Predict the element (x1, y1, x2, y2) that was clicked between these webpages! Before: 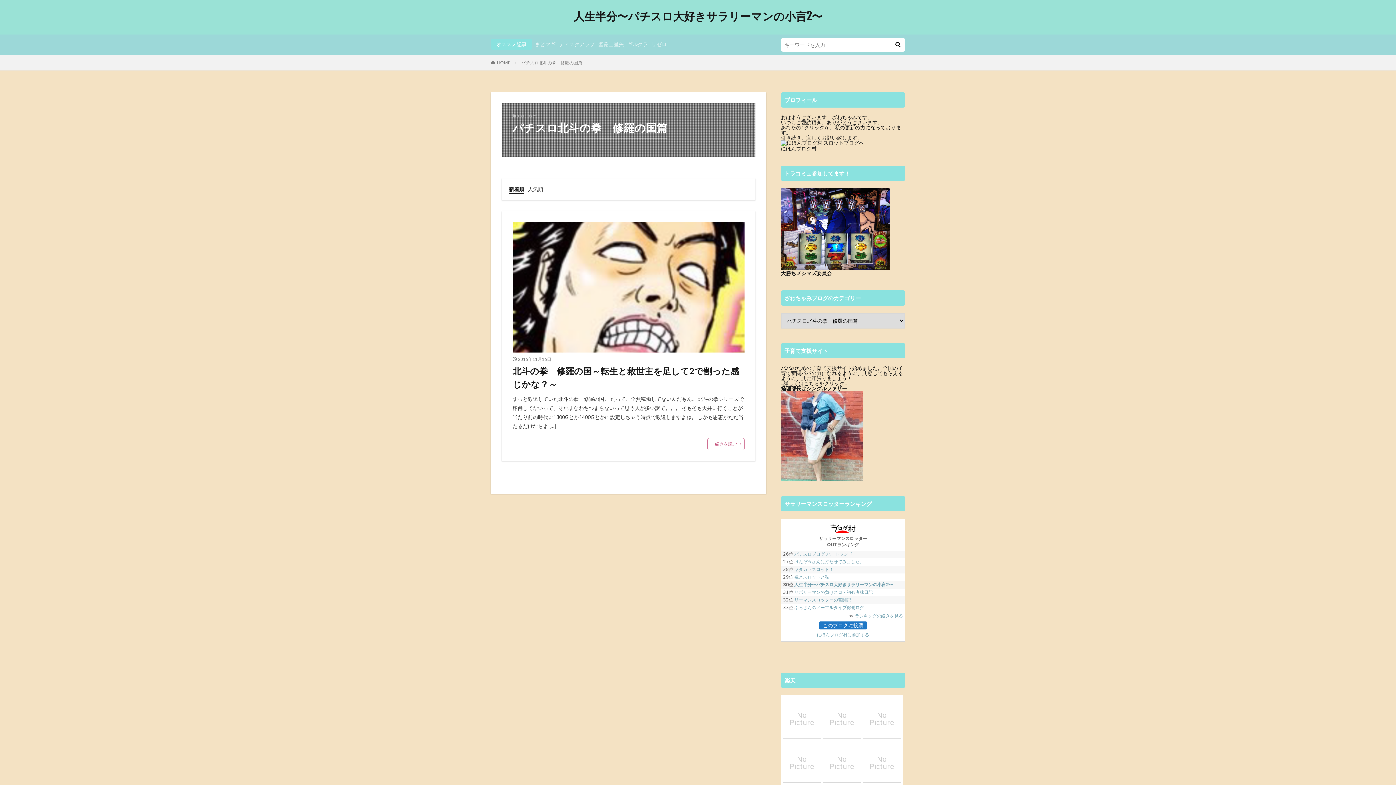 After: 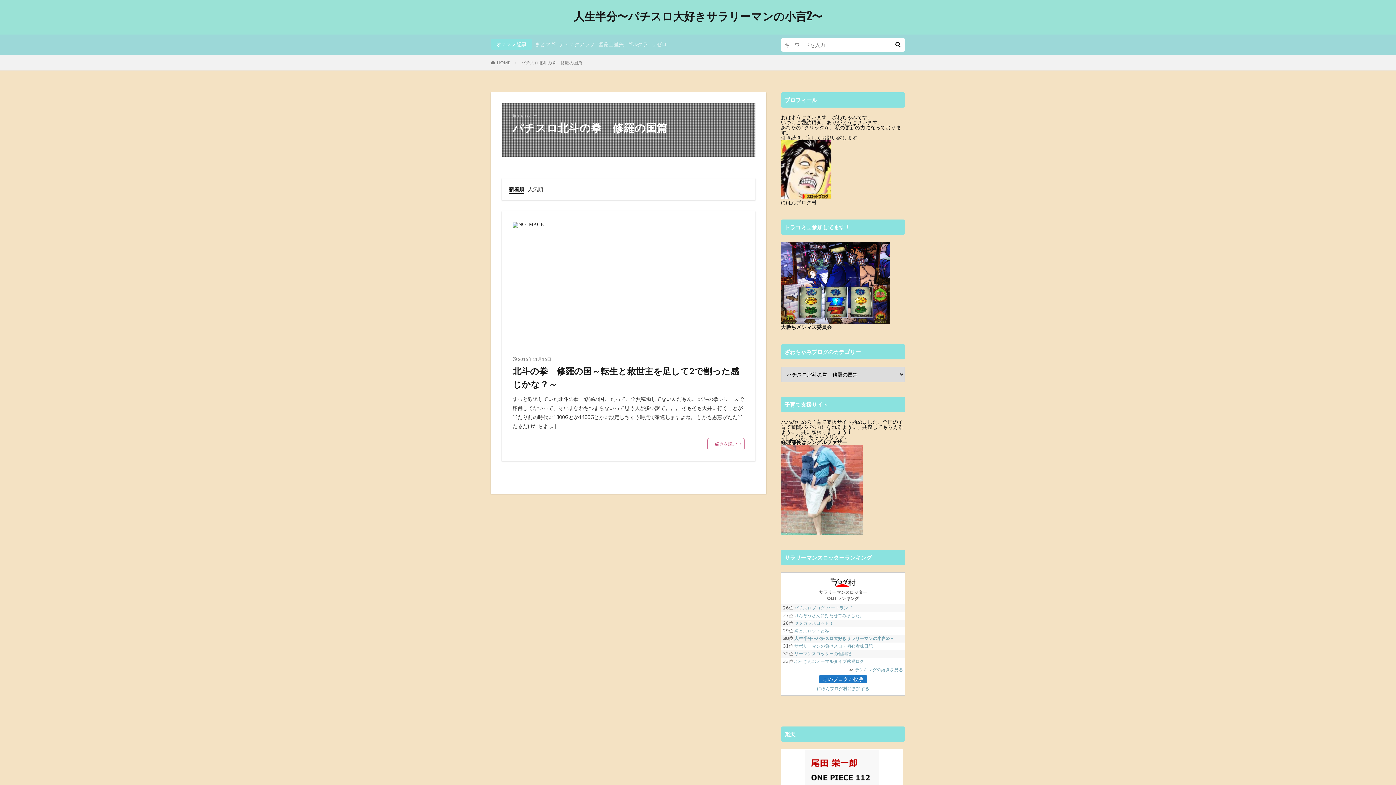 Action: label: パチスロ北斗の拳　修羅の国篇 bbox: (521, 60, 582, 65)